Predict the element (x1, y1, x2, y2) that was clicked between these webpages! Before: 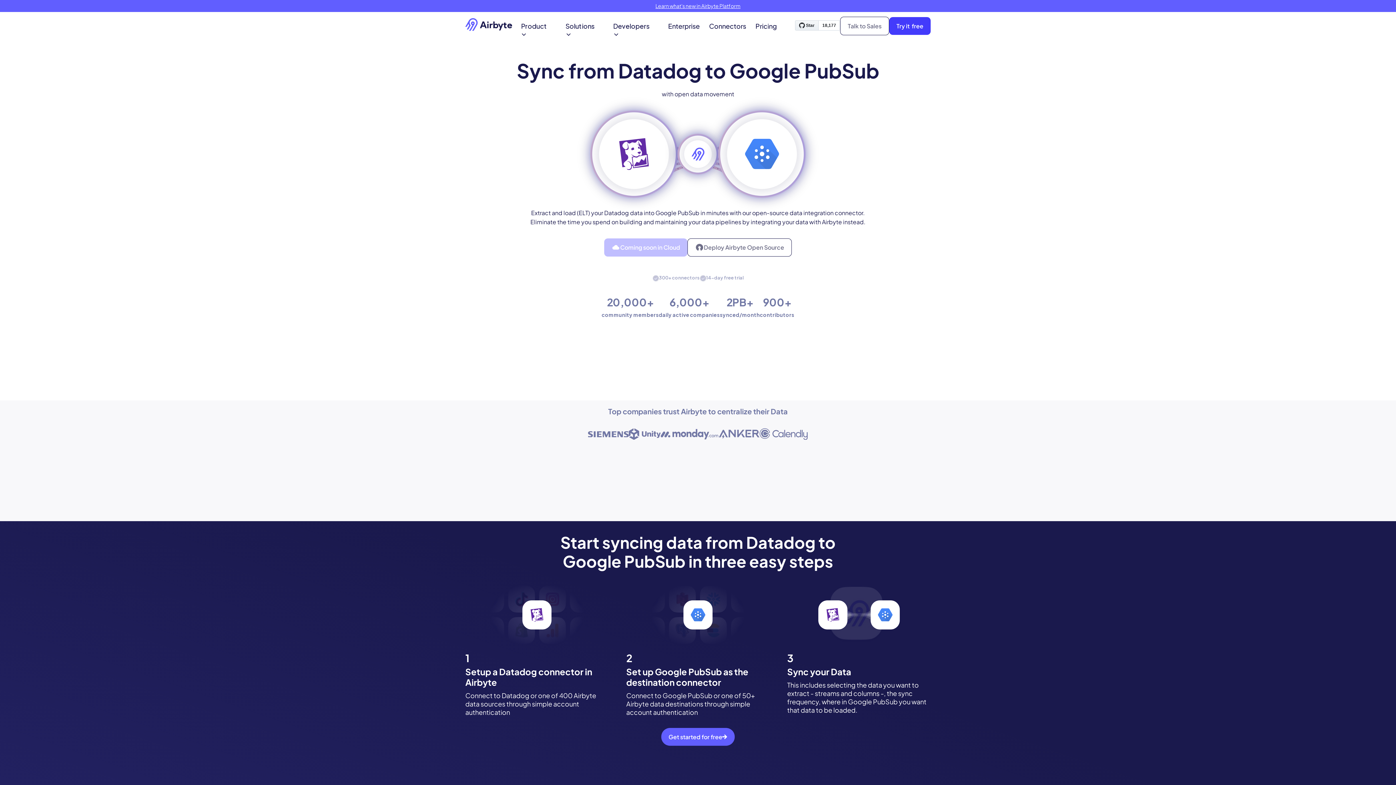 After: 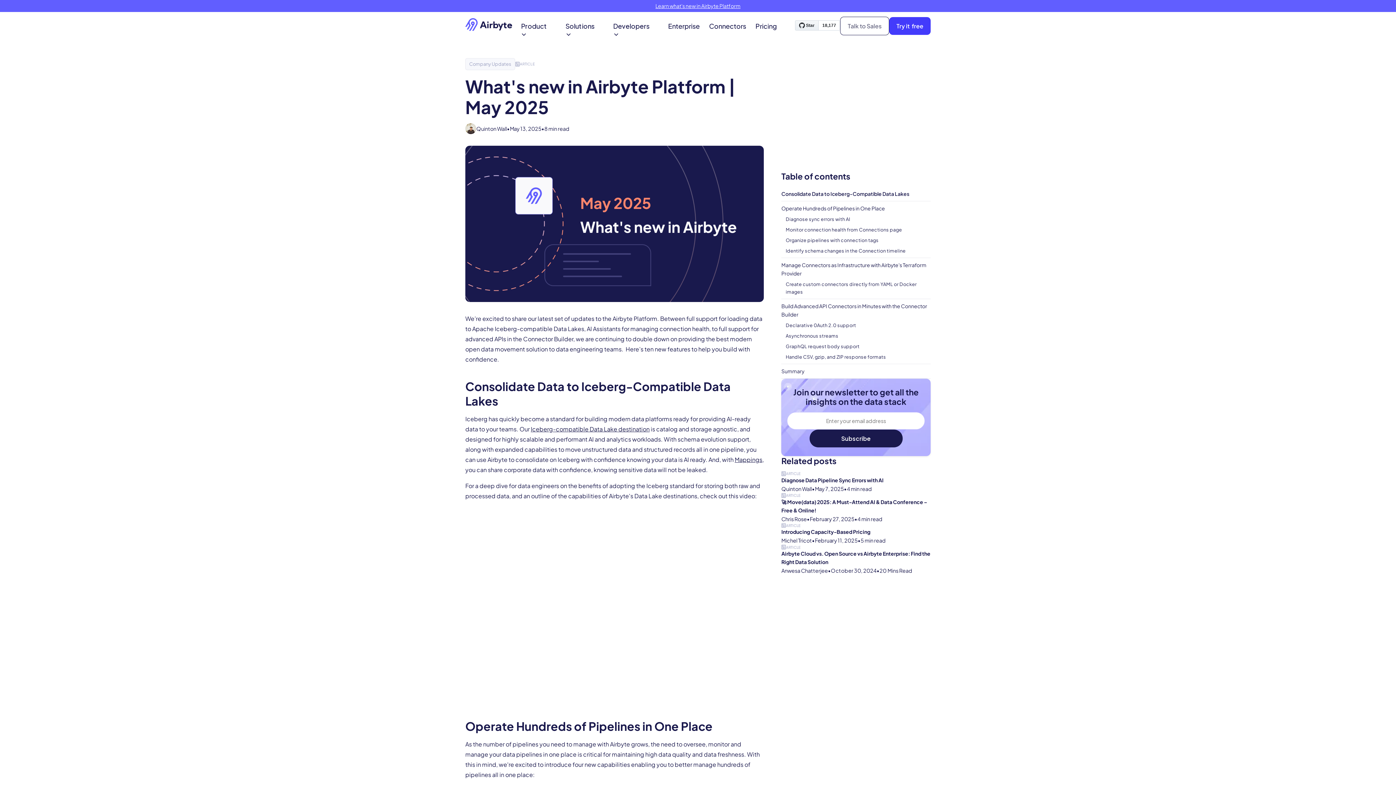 Action: label: Learn what's new in Airbyte Platform bbox: (655, 1, 740, 10)